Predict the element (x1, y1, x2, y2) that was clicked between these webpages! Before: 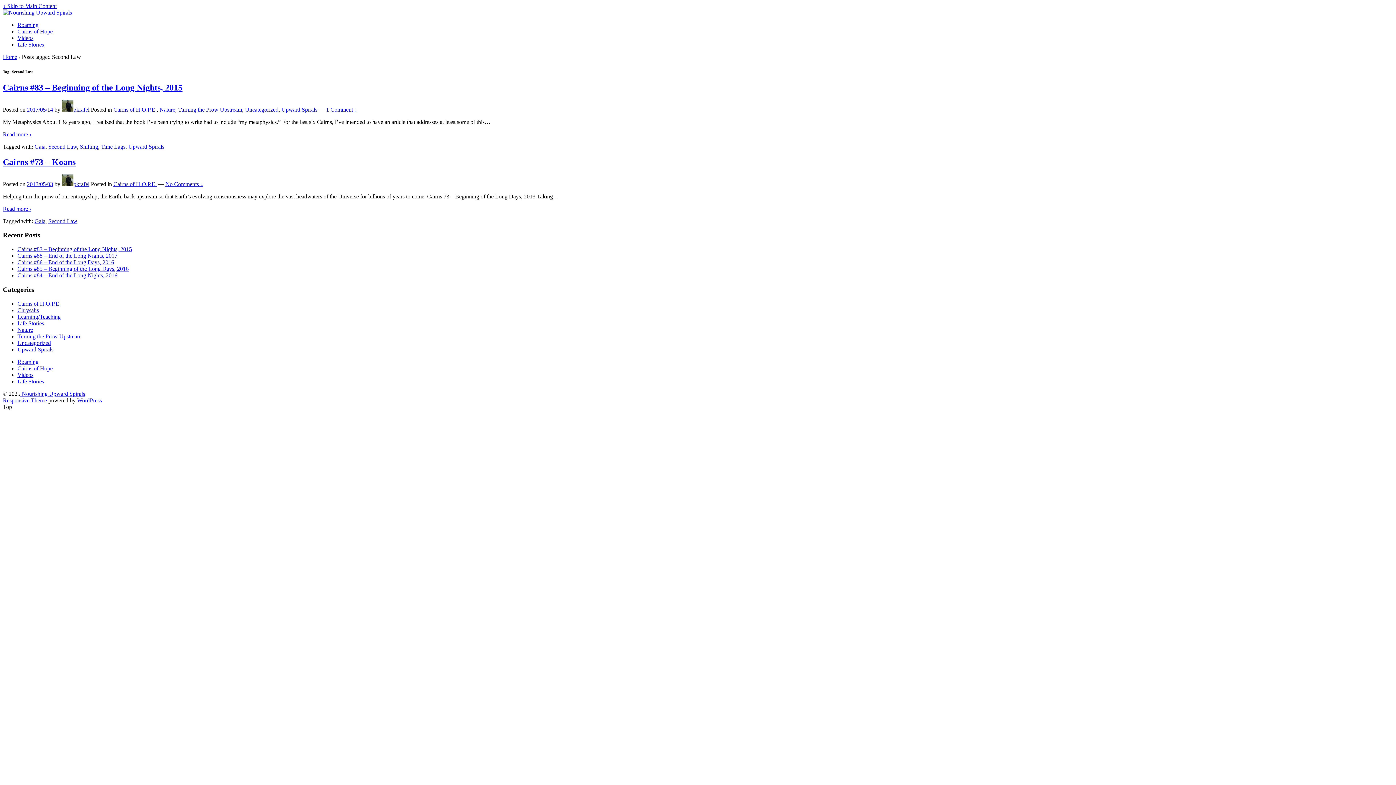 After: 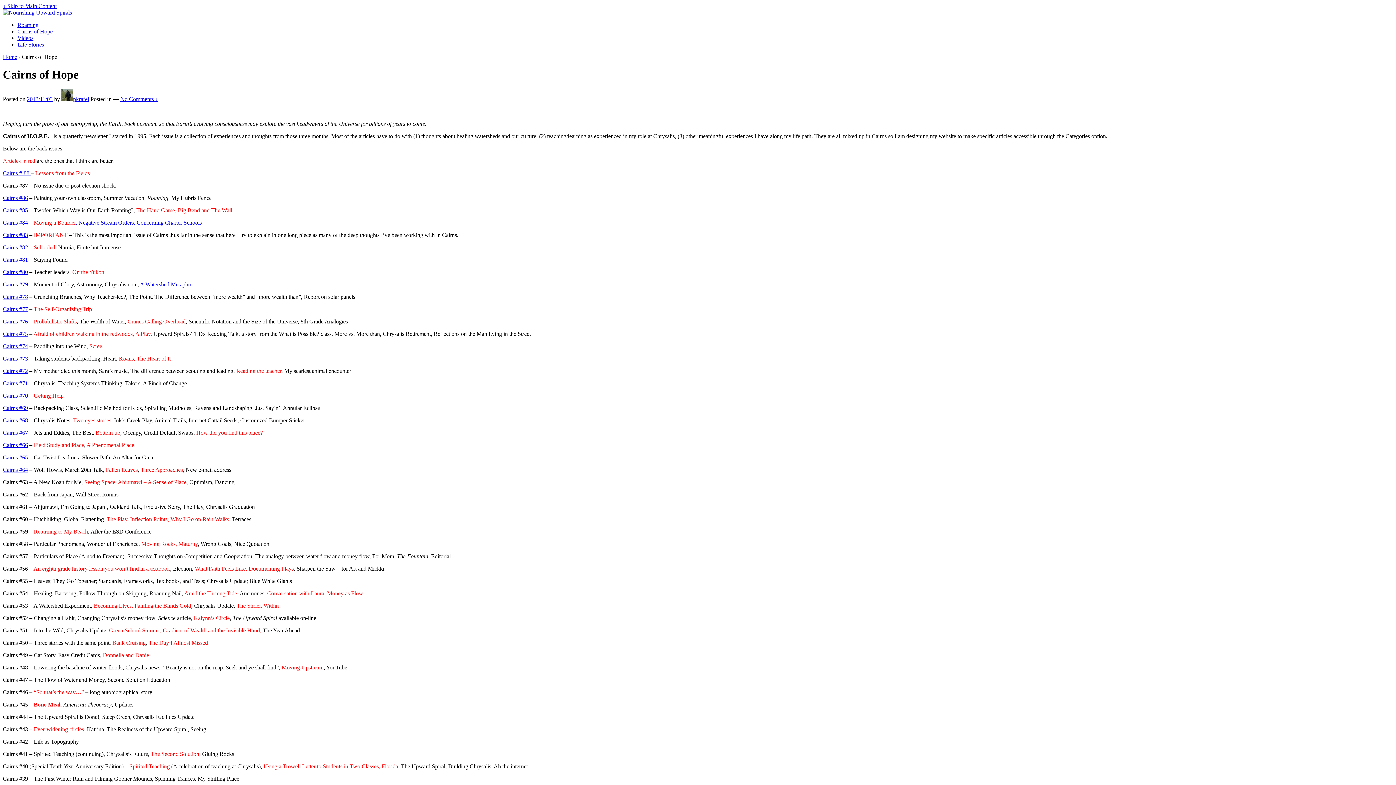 Action: bbox: (17, 28, 52, 34) label: Cairns of Hope